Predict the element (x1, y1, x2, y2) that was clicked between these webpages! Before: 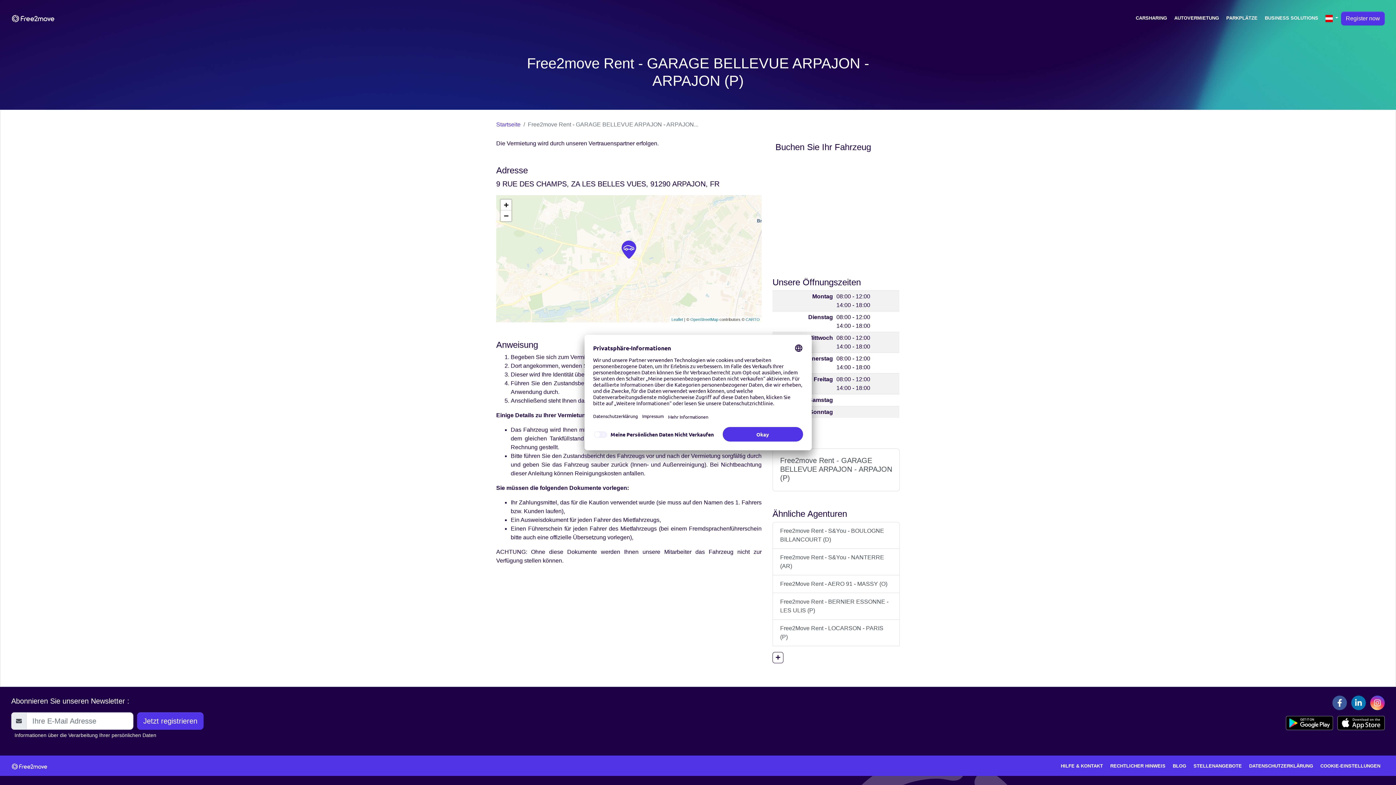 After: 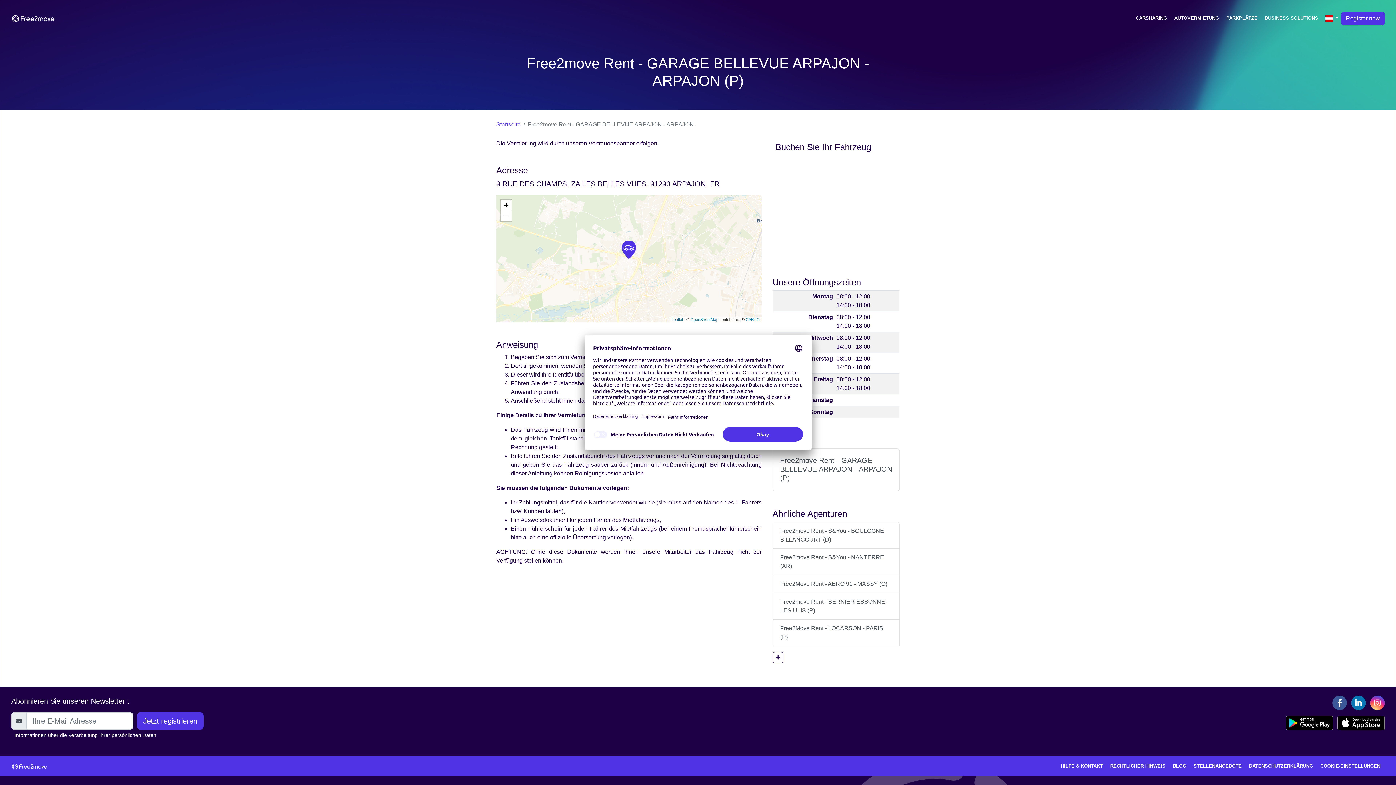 Action: bbox: (1286, 719, 1333, 726)